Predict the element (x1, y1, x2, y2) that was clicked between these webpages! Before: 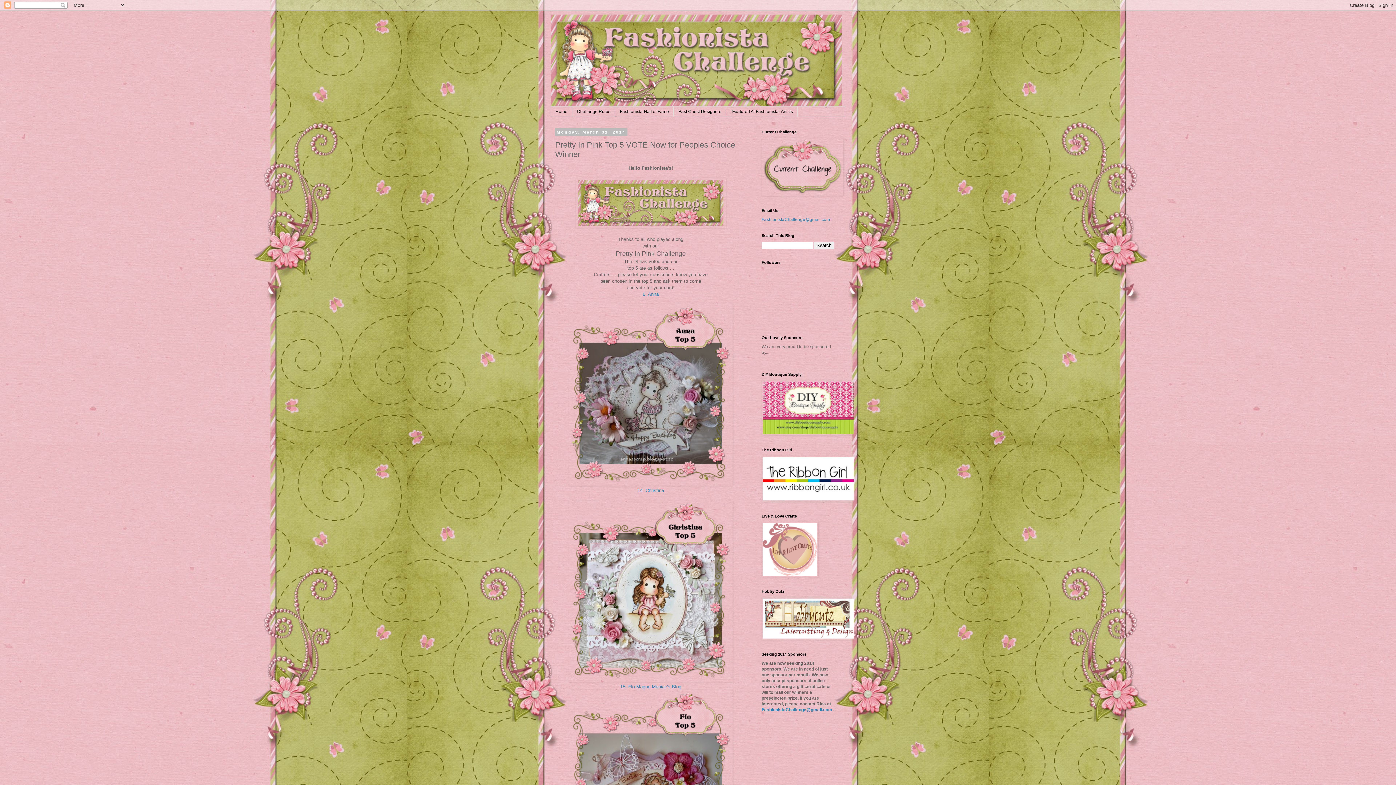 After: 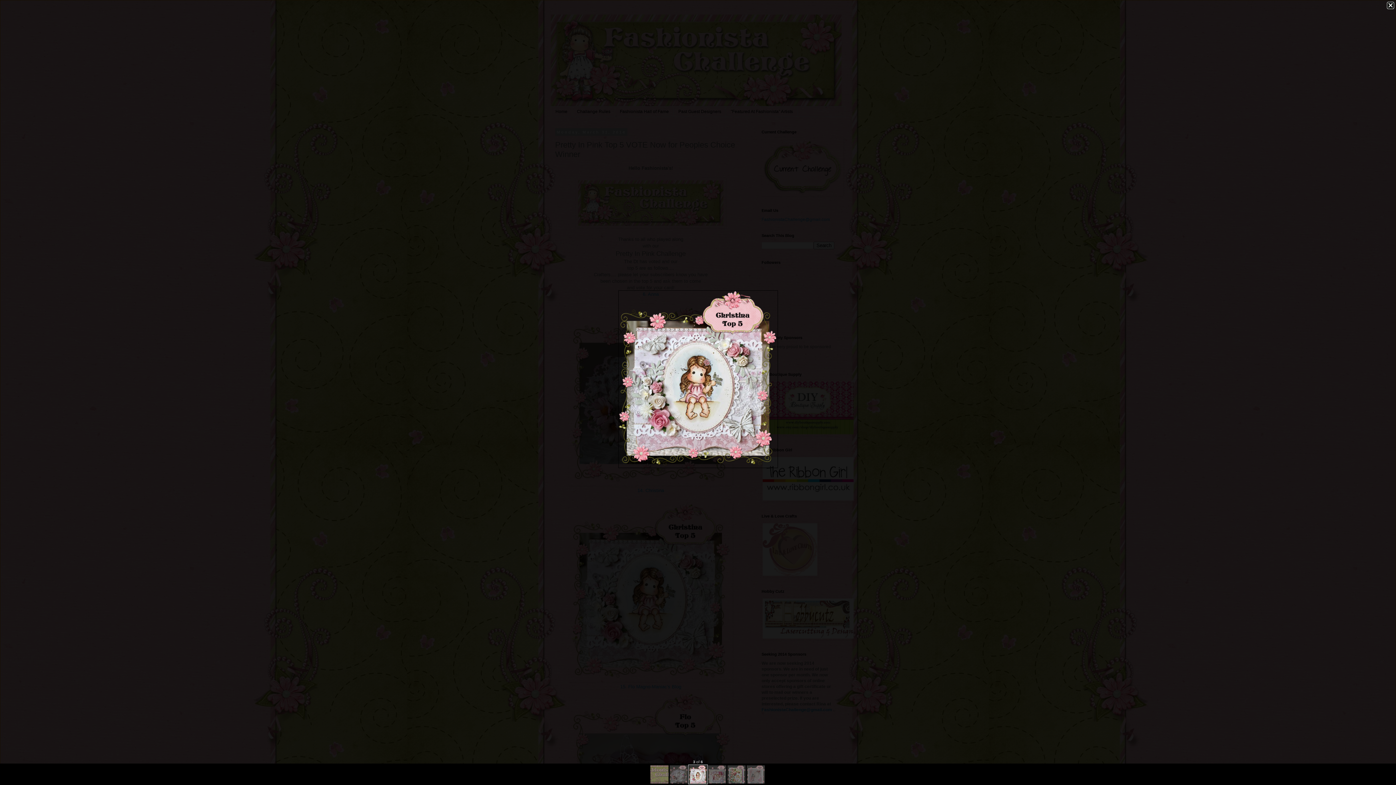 Action: bbox: (569, 677, 732, 683)